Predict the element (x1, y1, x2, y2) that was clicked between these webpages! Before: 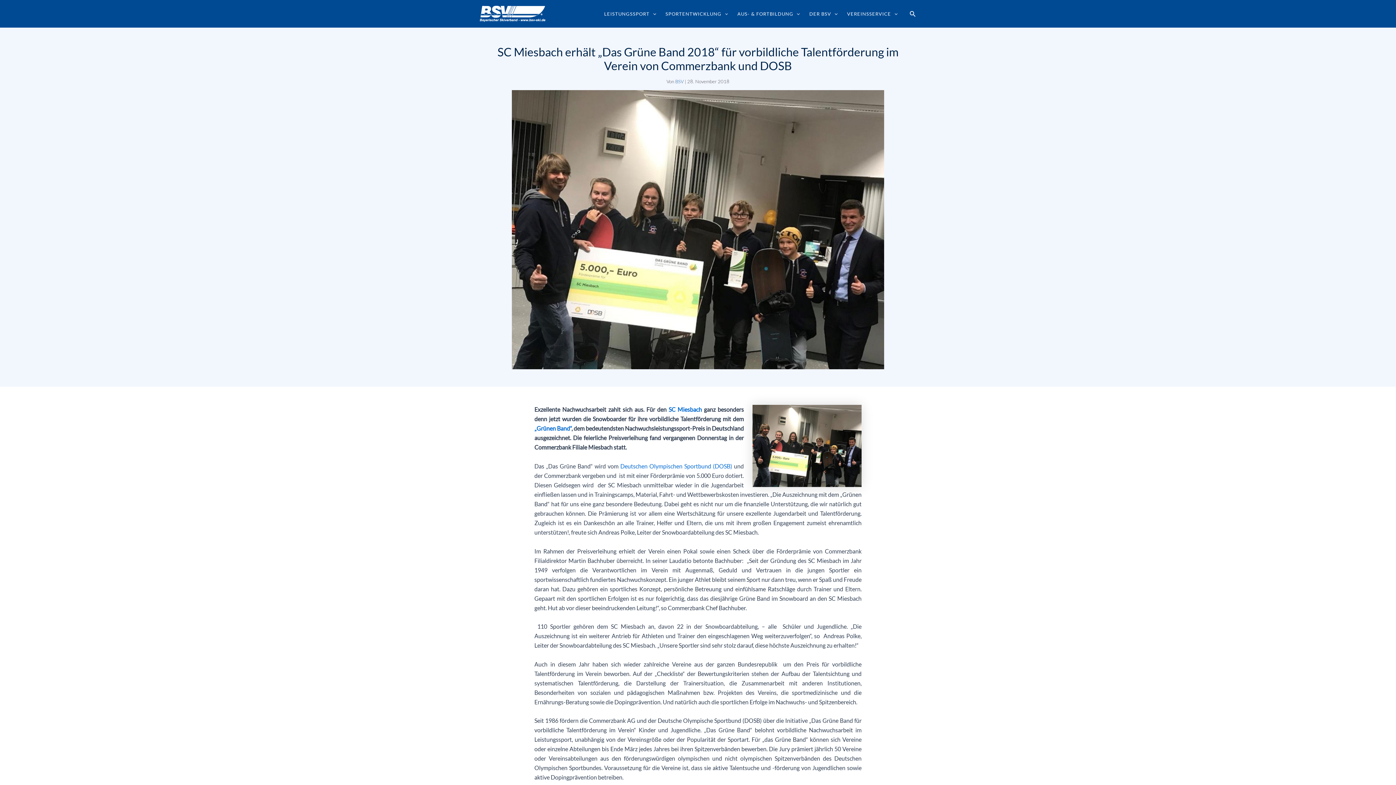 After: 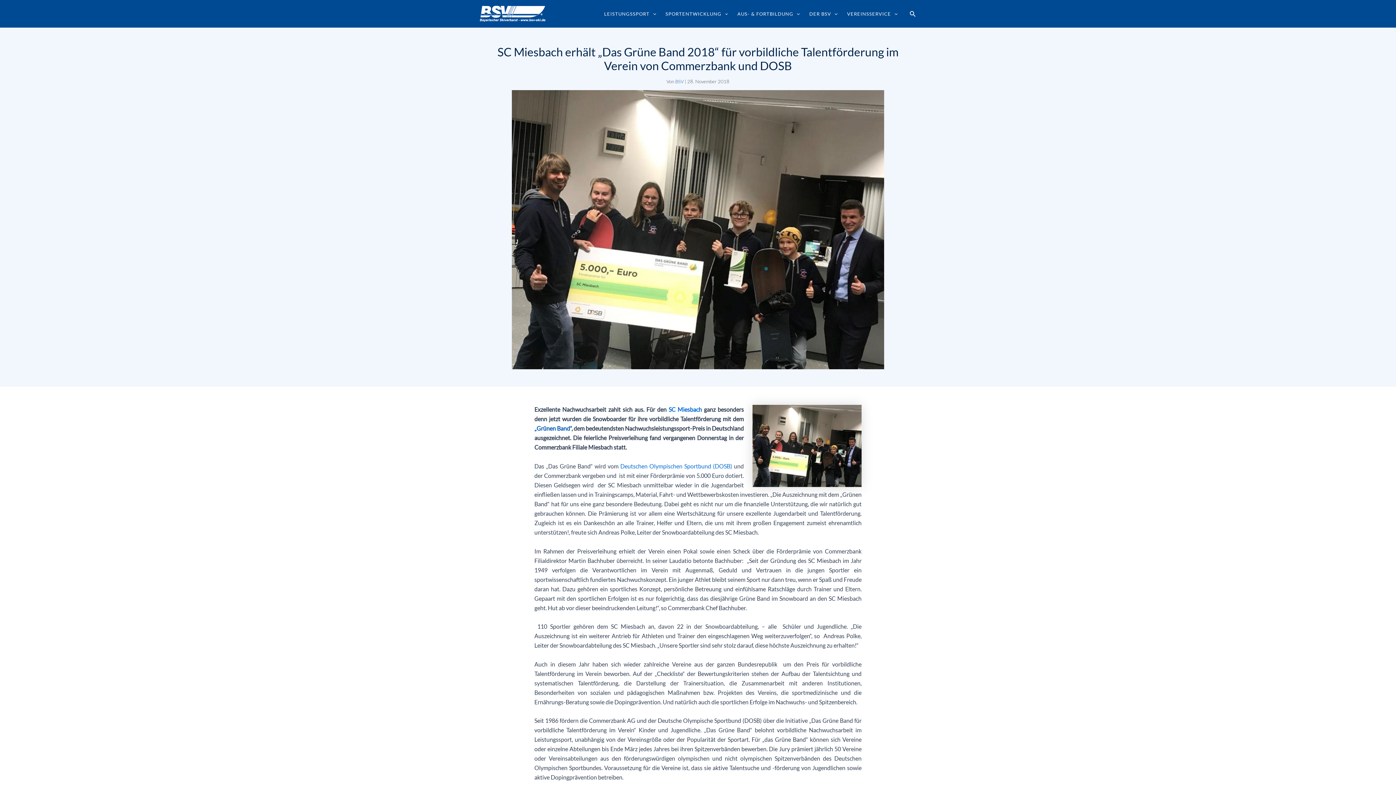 Action: label: „Grünen Band“ bbox: (534, 425, 571, 432)